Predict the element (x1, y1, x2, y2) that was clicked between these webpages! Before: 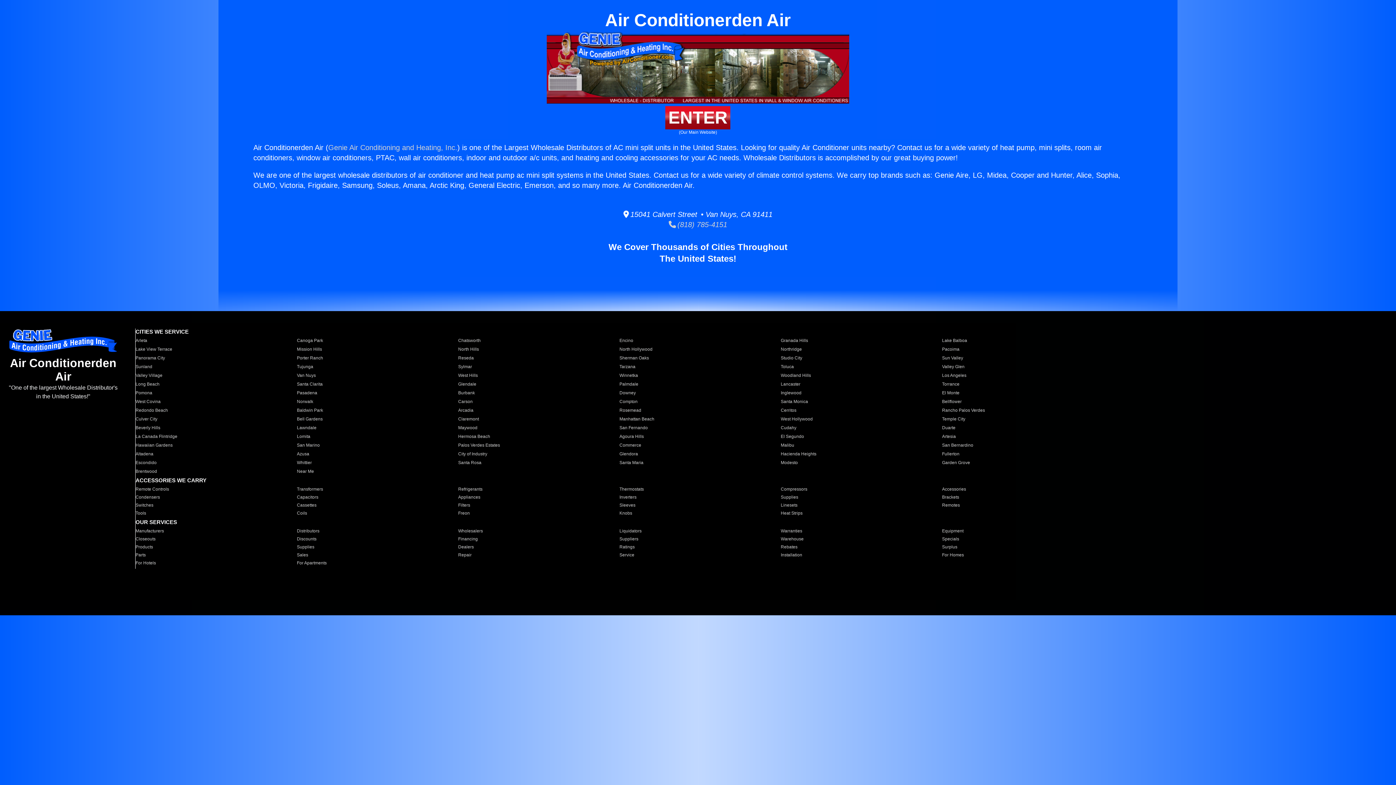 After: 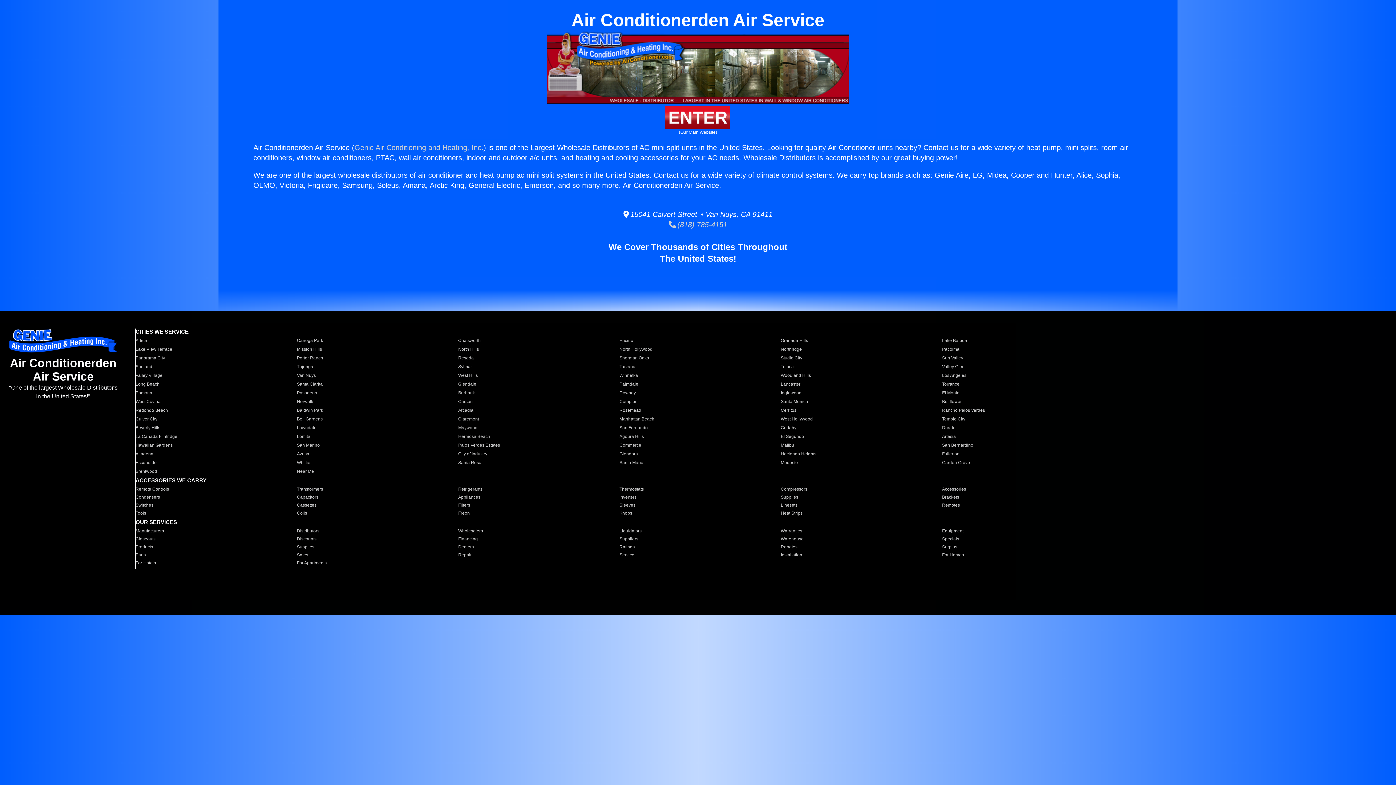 Action: label: Service bbox: (619, 552, 772, 558)